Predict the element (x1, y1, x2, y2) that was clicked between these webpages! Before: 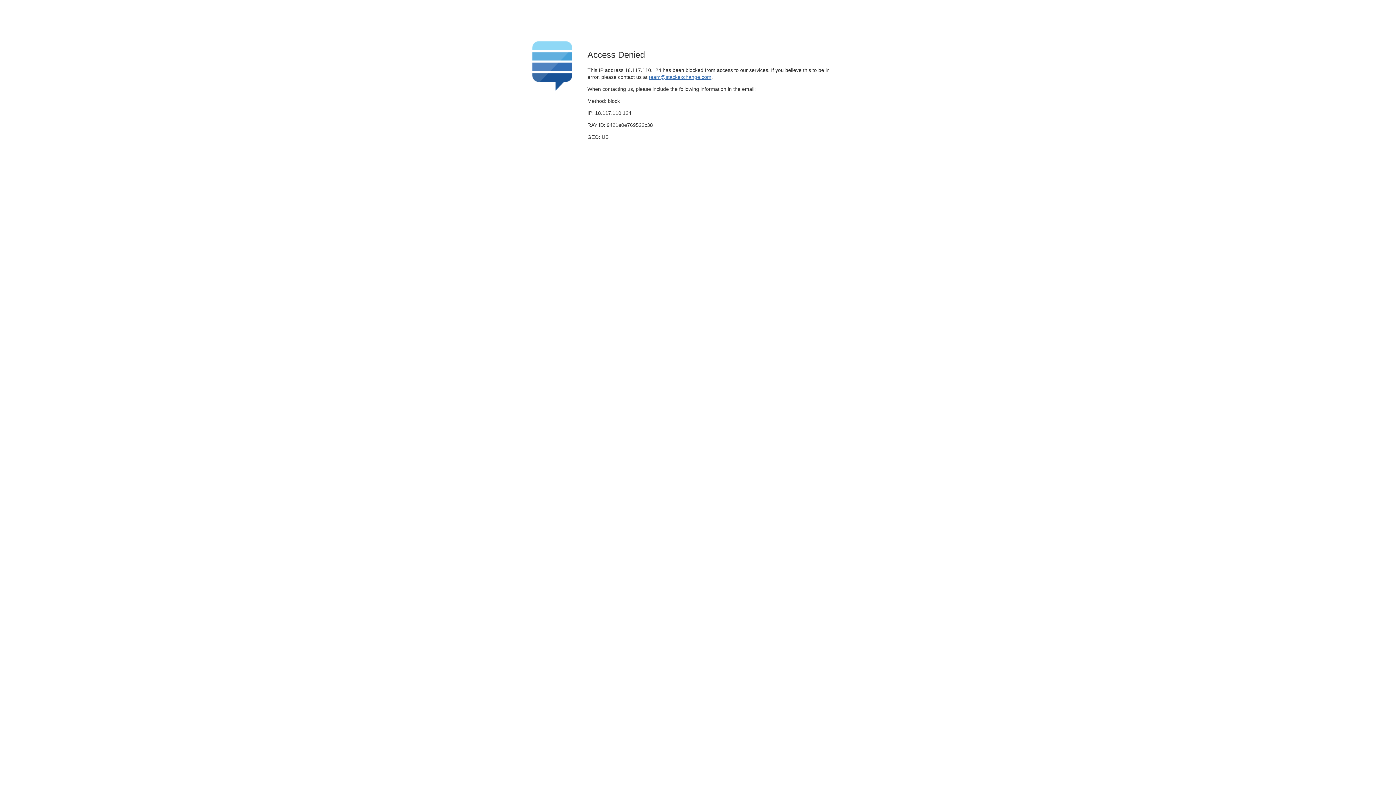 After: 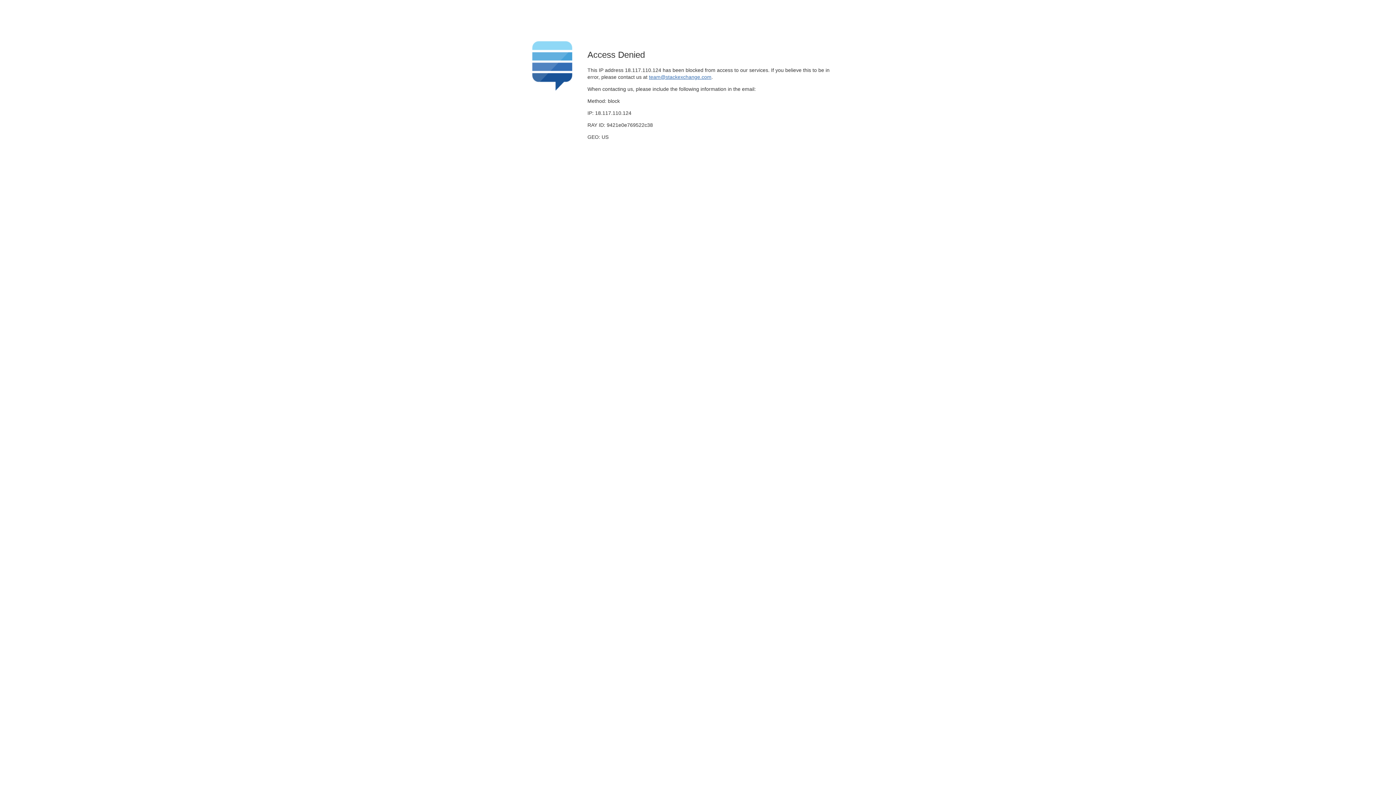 Action: bbox: (649, 74, 711, 79) label: team@stackexchange.com